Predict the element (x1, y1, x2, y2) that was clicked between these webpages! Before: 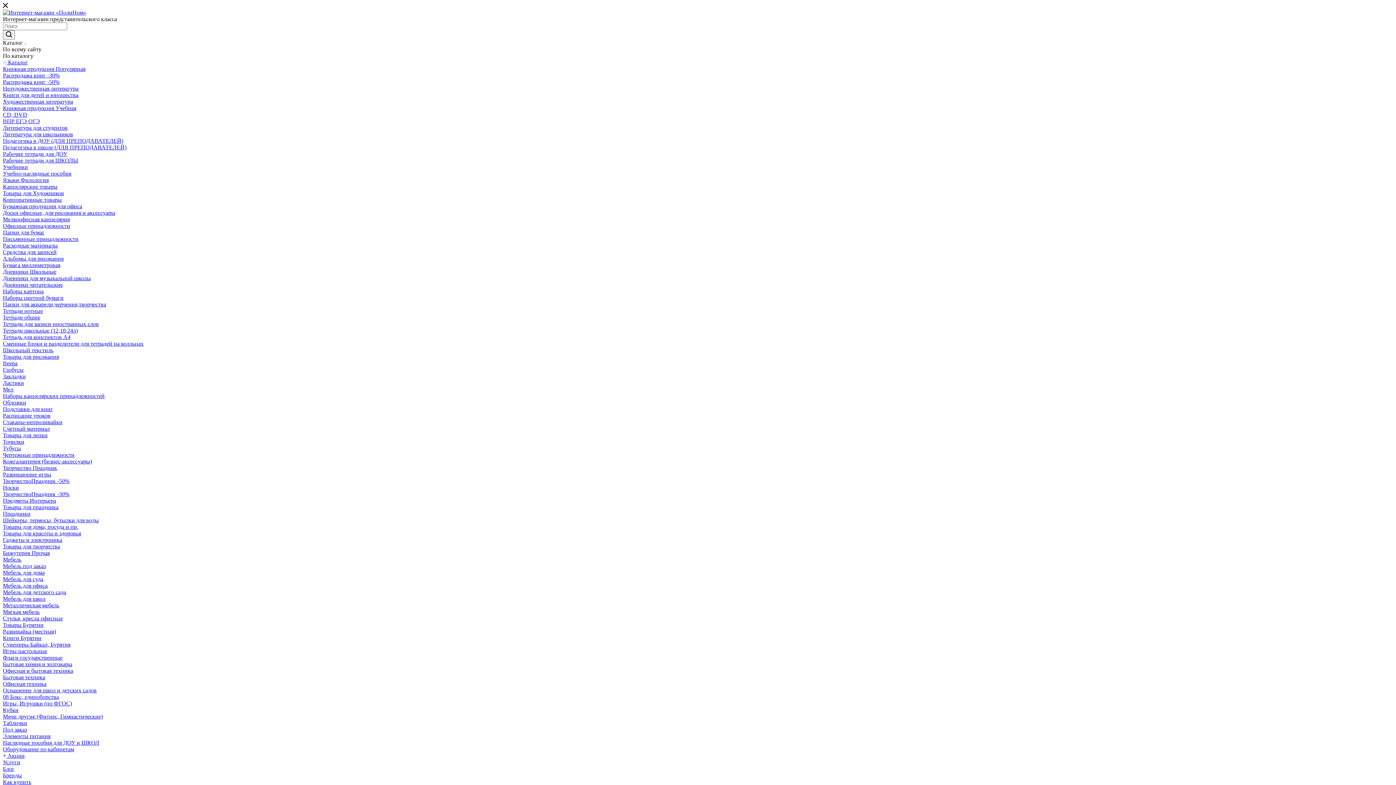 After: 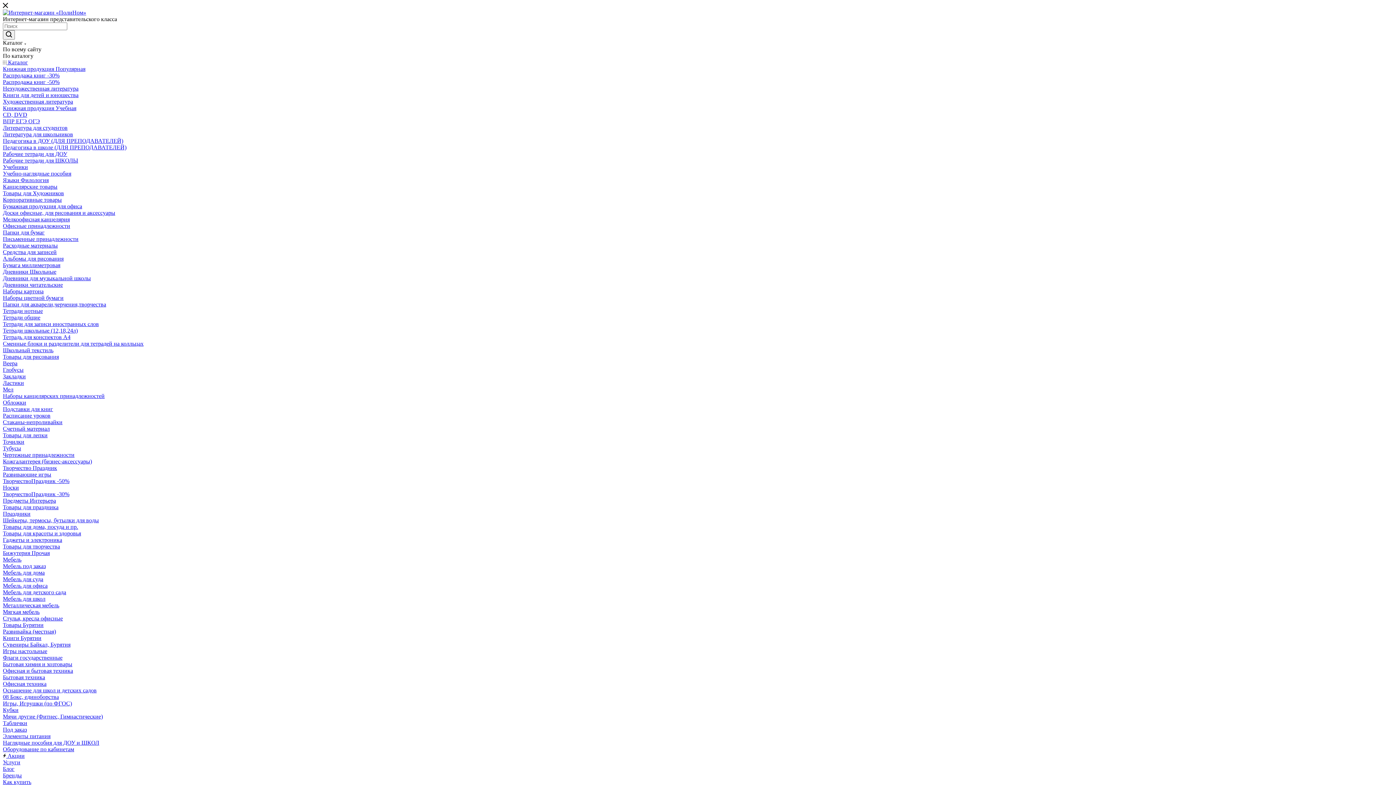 Action: bbox: (2, 713, 102, 720) label: Мячи другие (Фитнес, Гимнастические)